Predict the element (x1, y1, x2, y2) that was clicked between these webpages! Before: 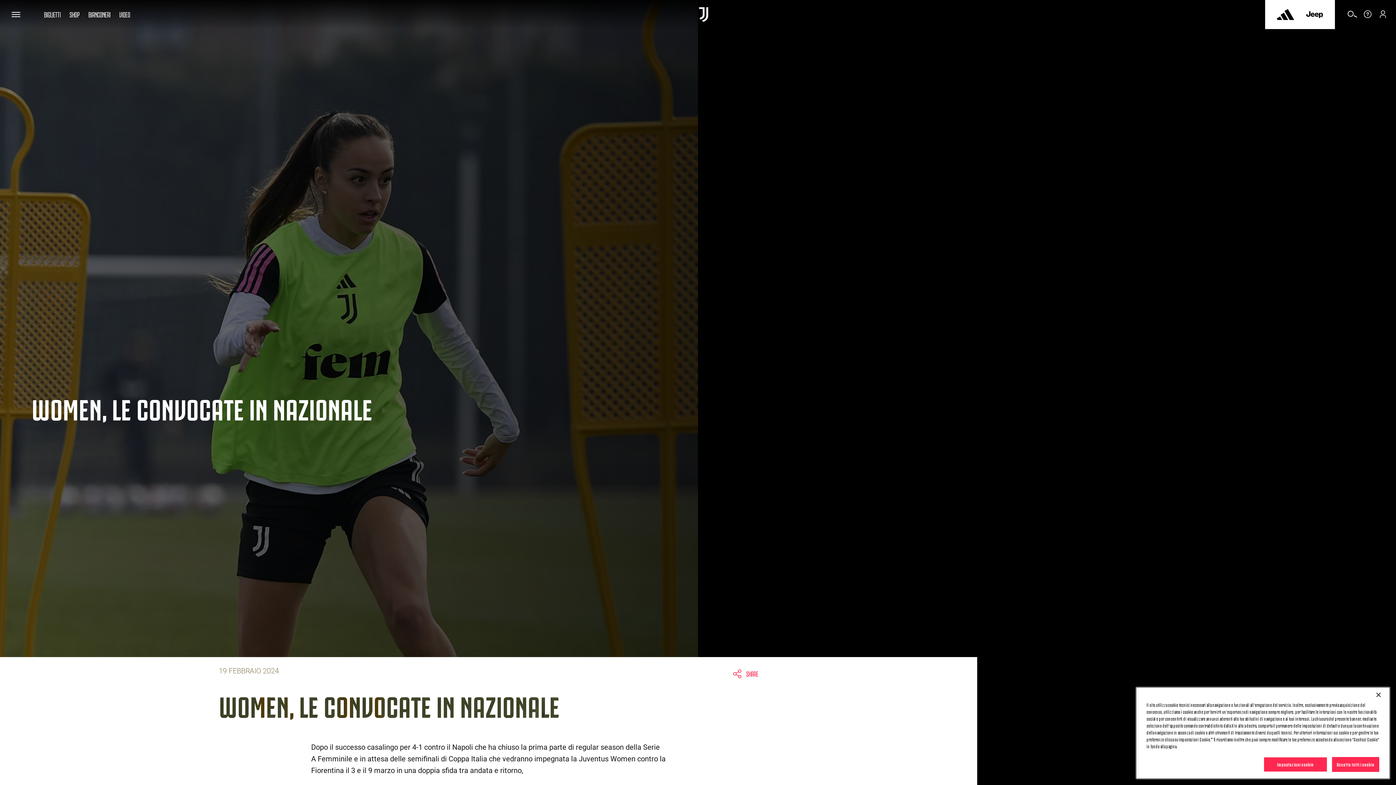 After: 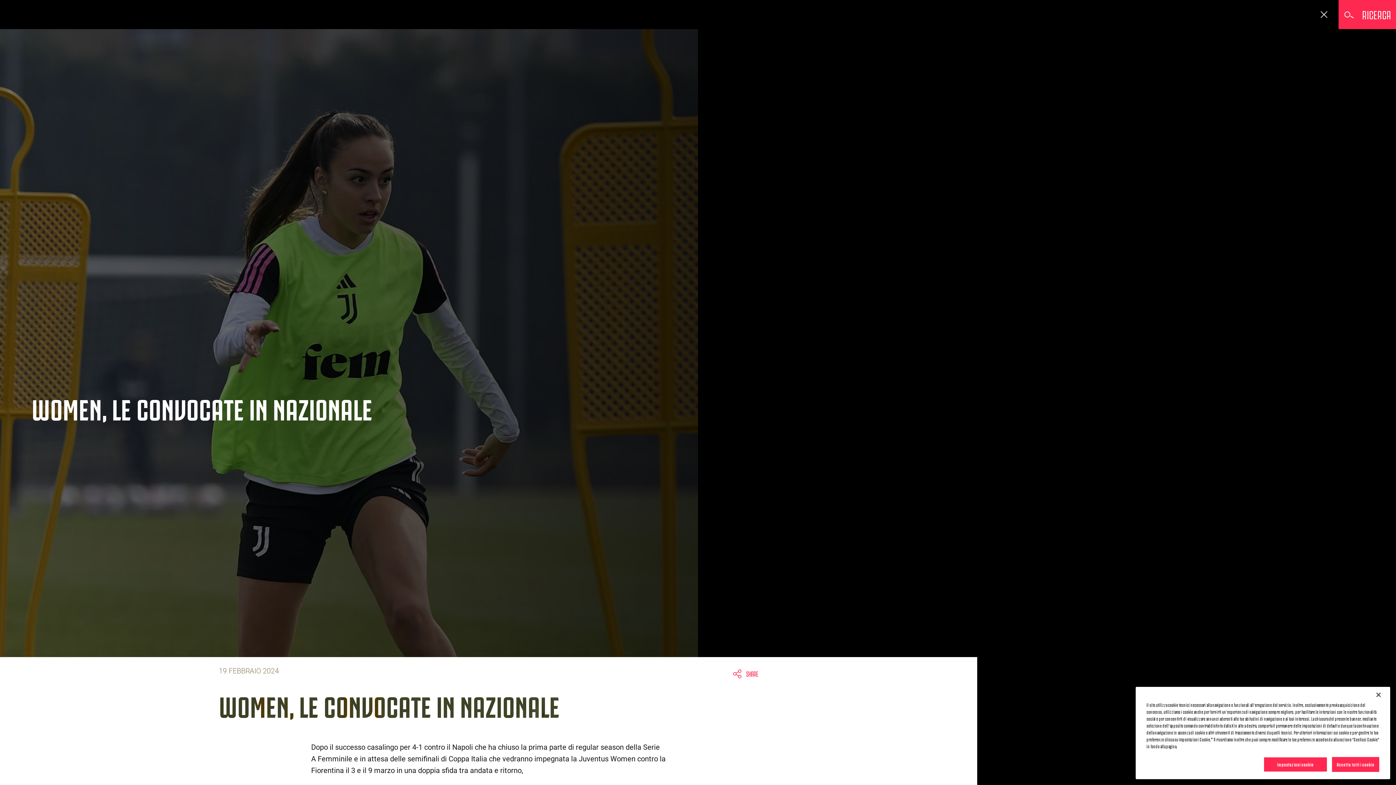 Action: bbox: (1346, 12, 1358, 20)